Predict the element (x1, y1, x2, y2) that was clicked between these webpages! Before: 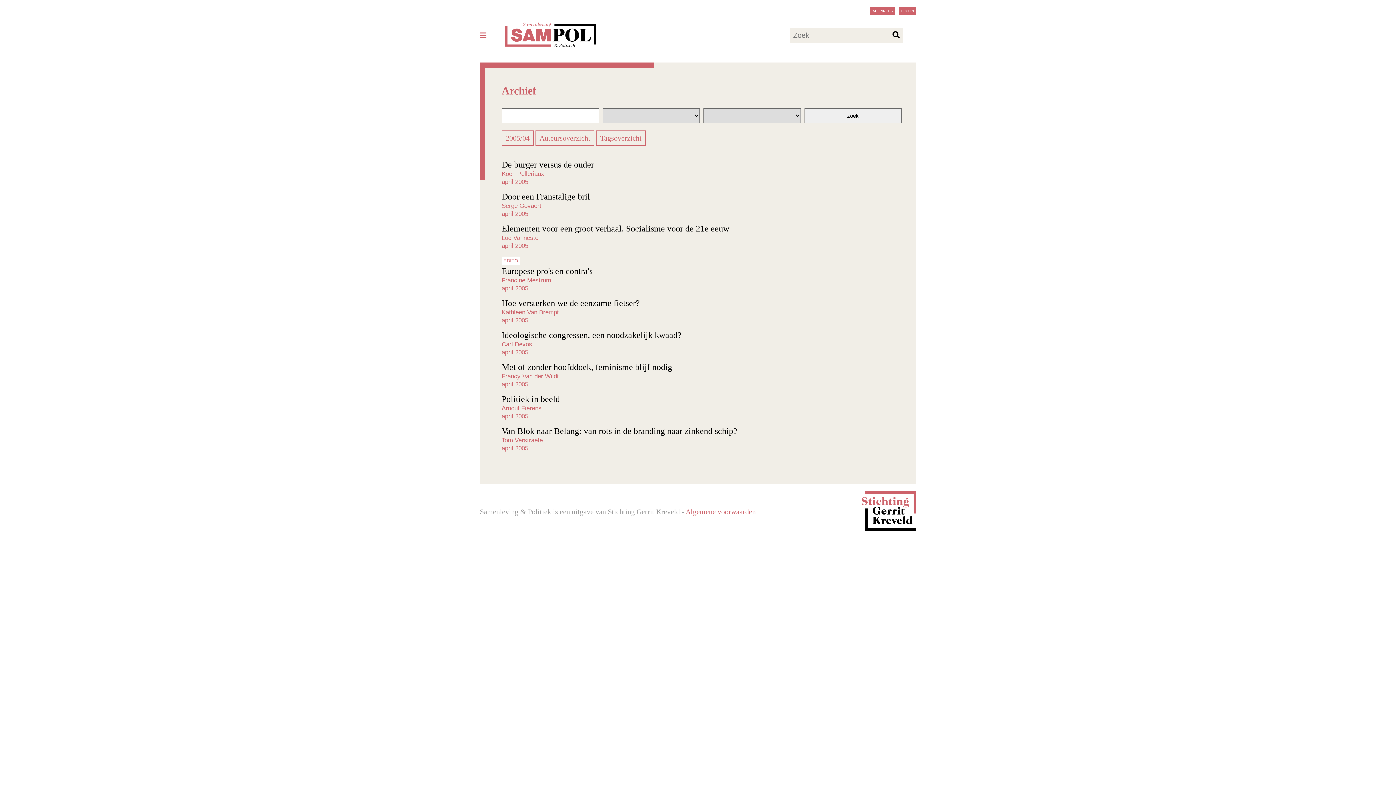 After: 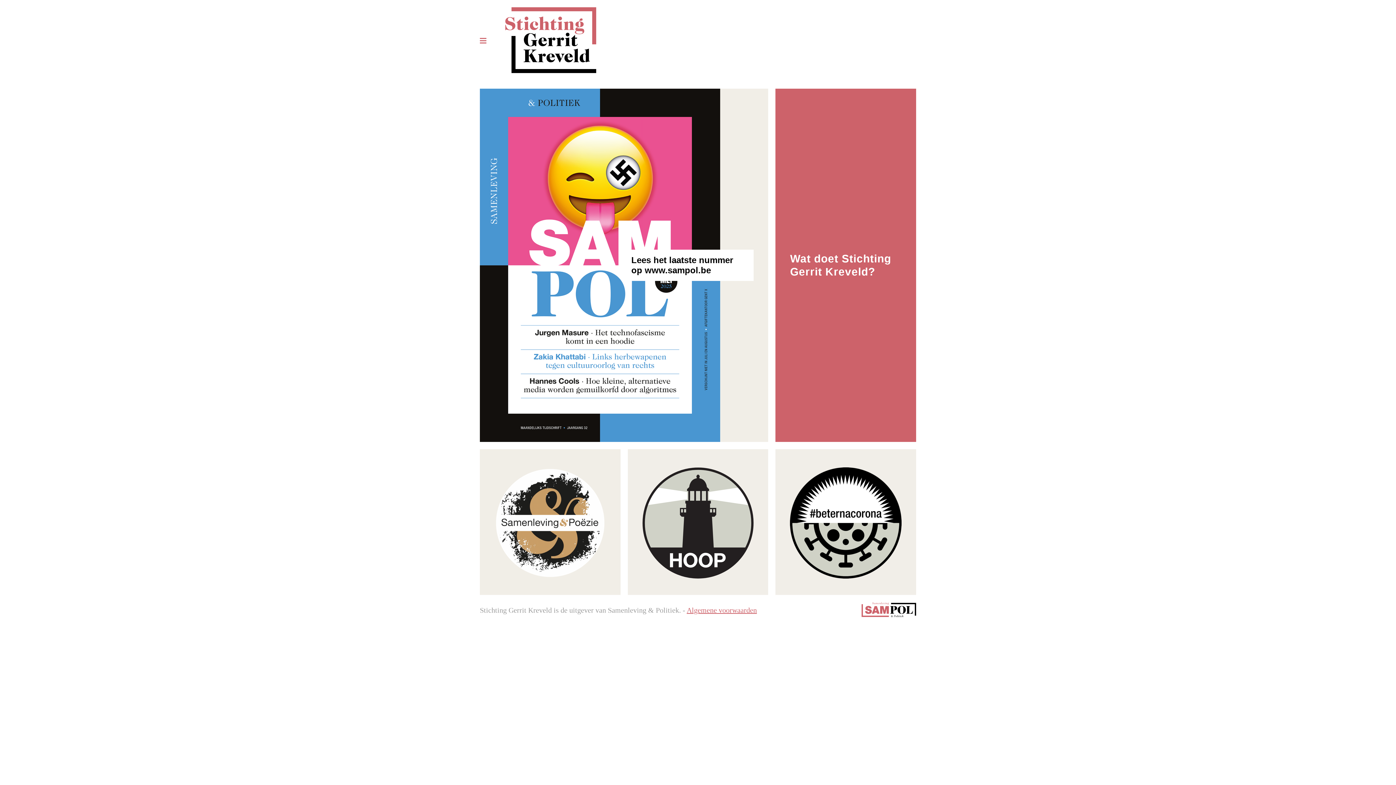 Action: bbox: (861, 524, 916, 532)